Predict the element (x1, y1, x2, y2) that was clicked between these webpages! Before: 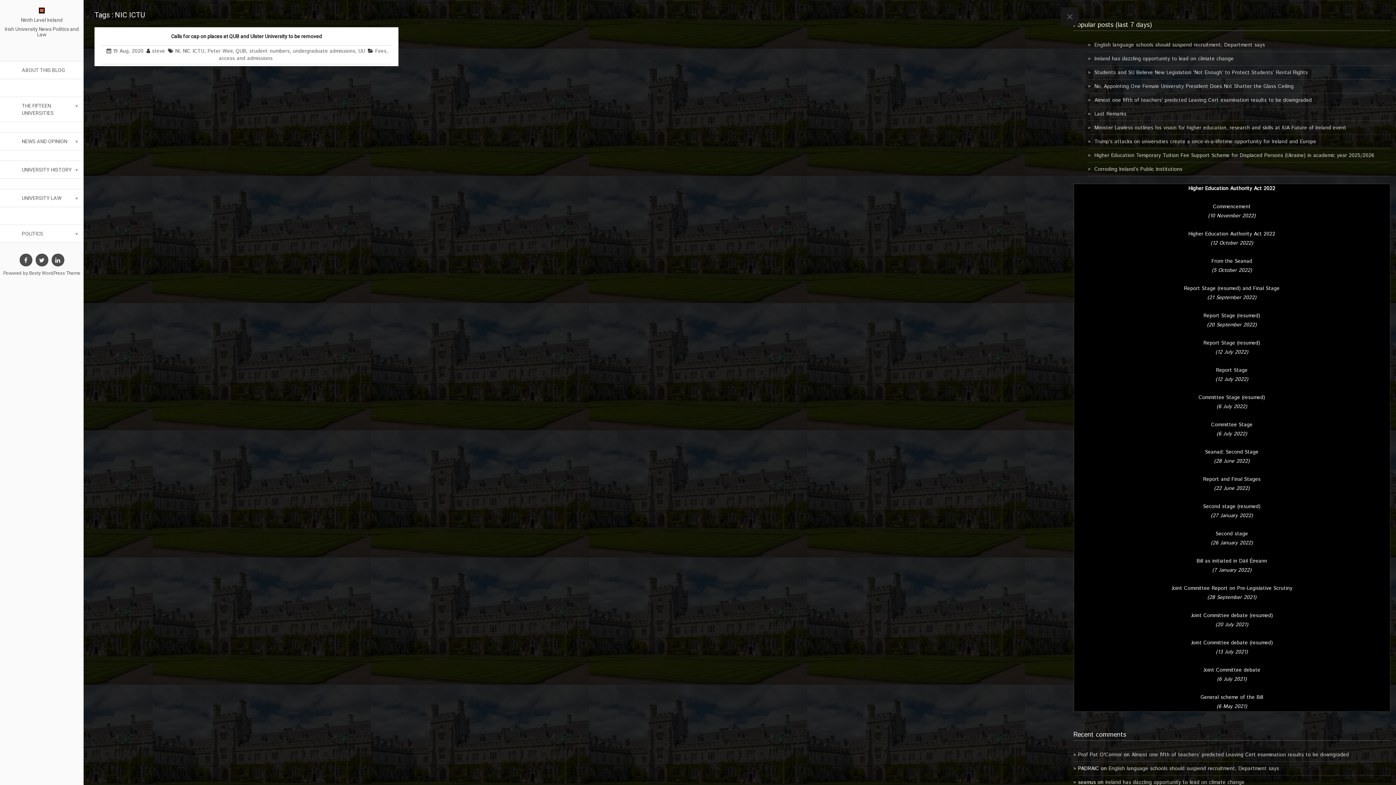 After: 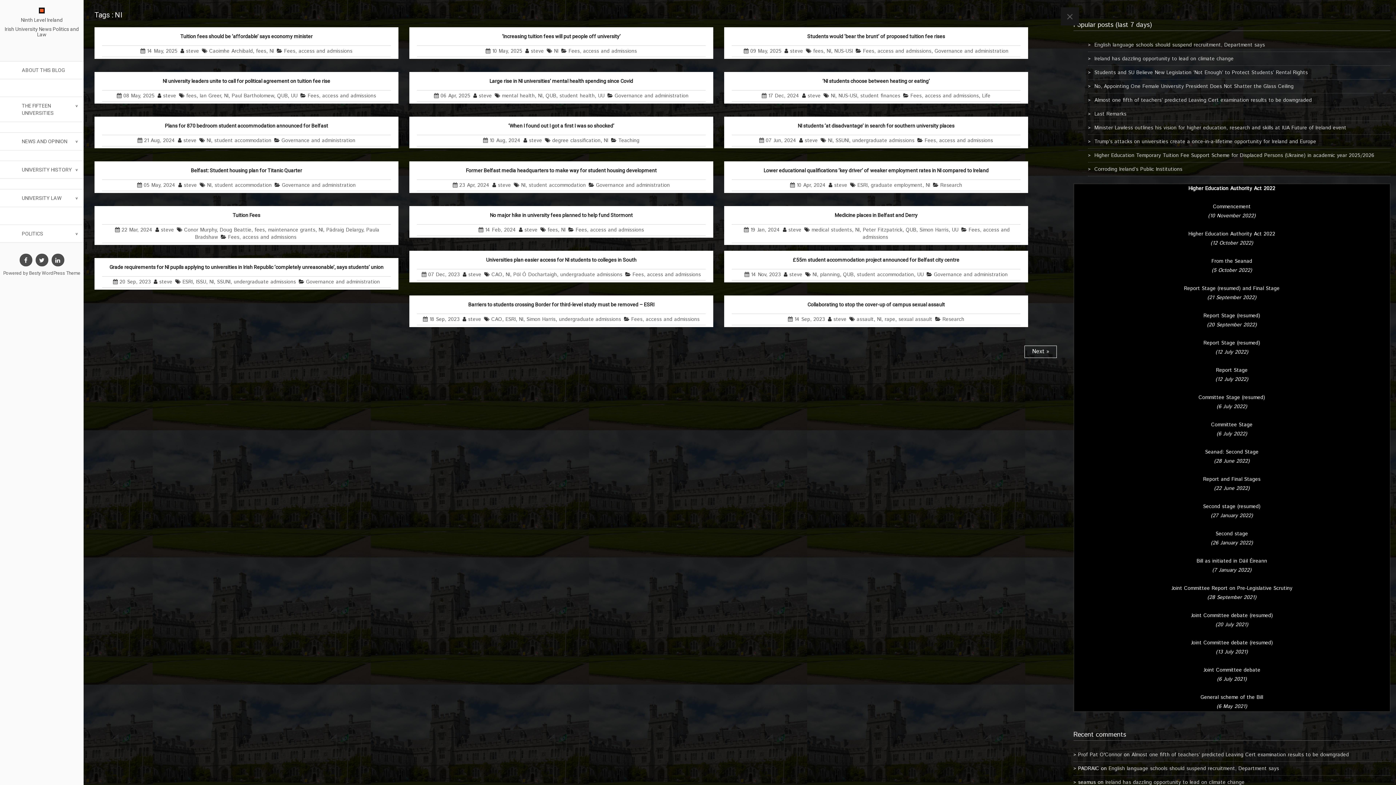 Action: bbox: (175, 47, 179, 54) label: NI